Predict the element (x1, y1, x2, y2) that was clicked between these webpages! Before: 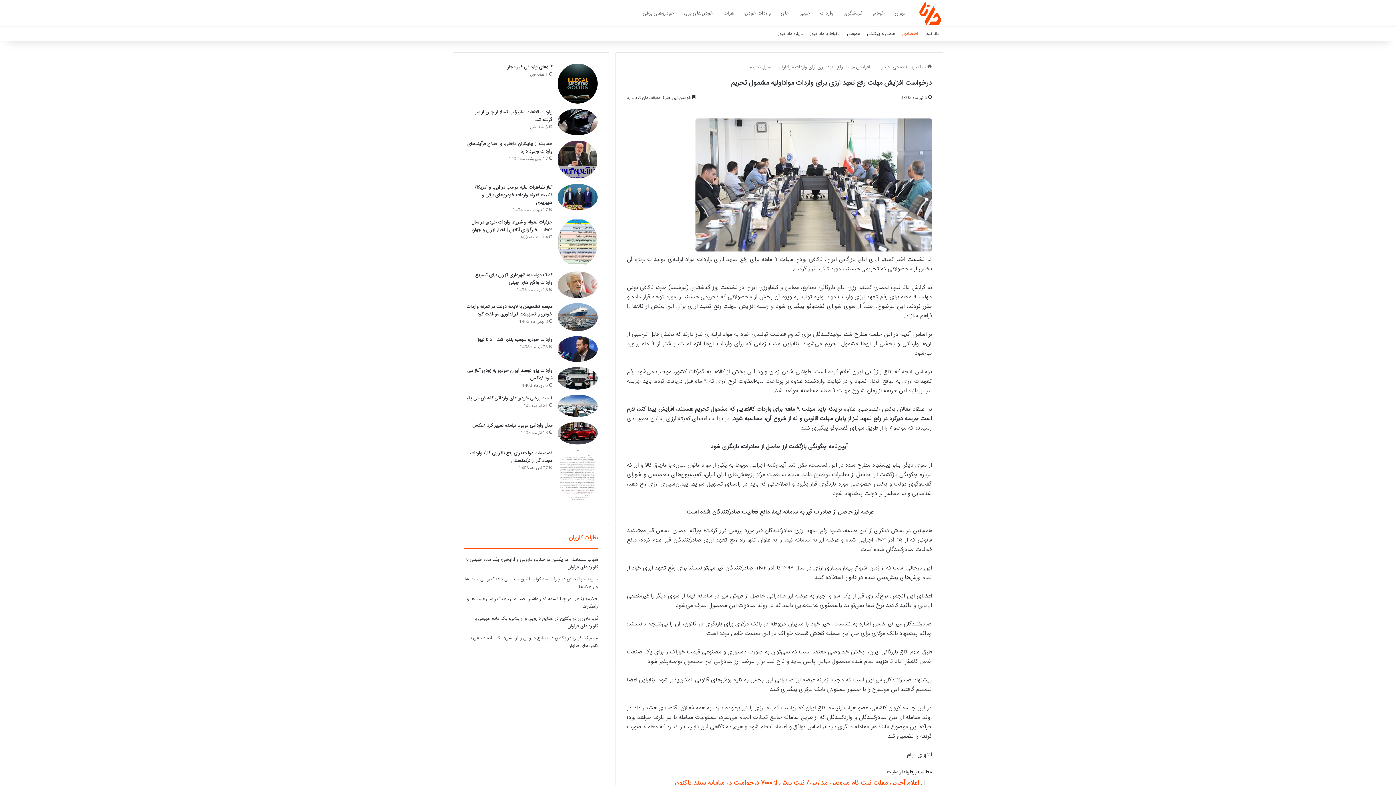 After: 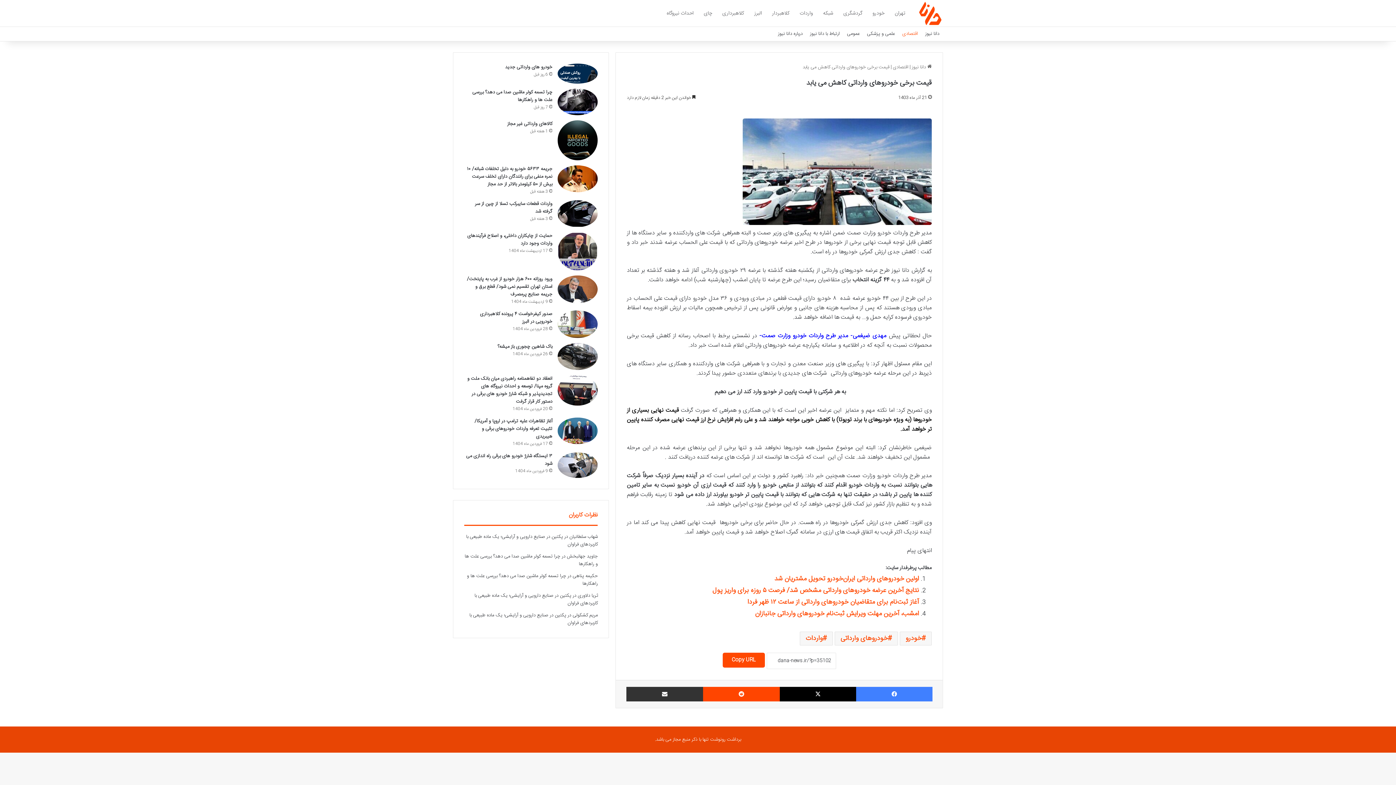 Action: bbox: (465, 394, 552, 402) label: قیمت برخی خودروهای وارداتی کاهش می یابد